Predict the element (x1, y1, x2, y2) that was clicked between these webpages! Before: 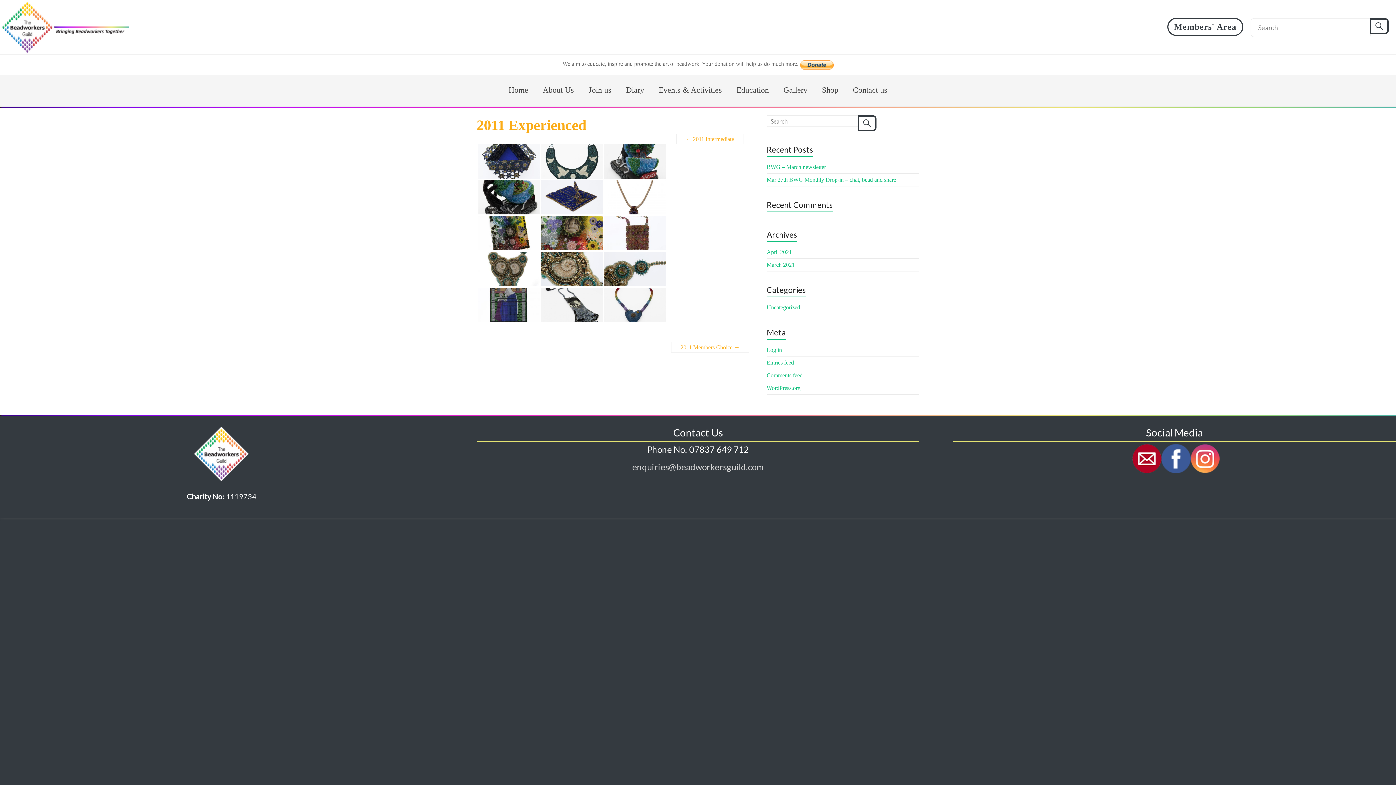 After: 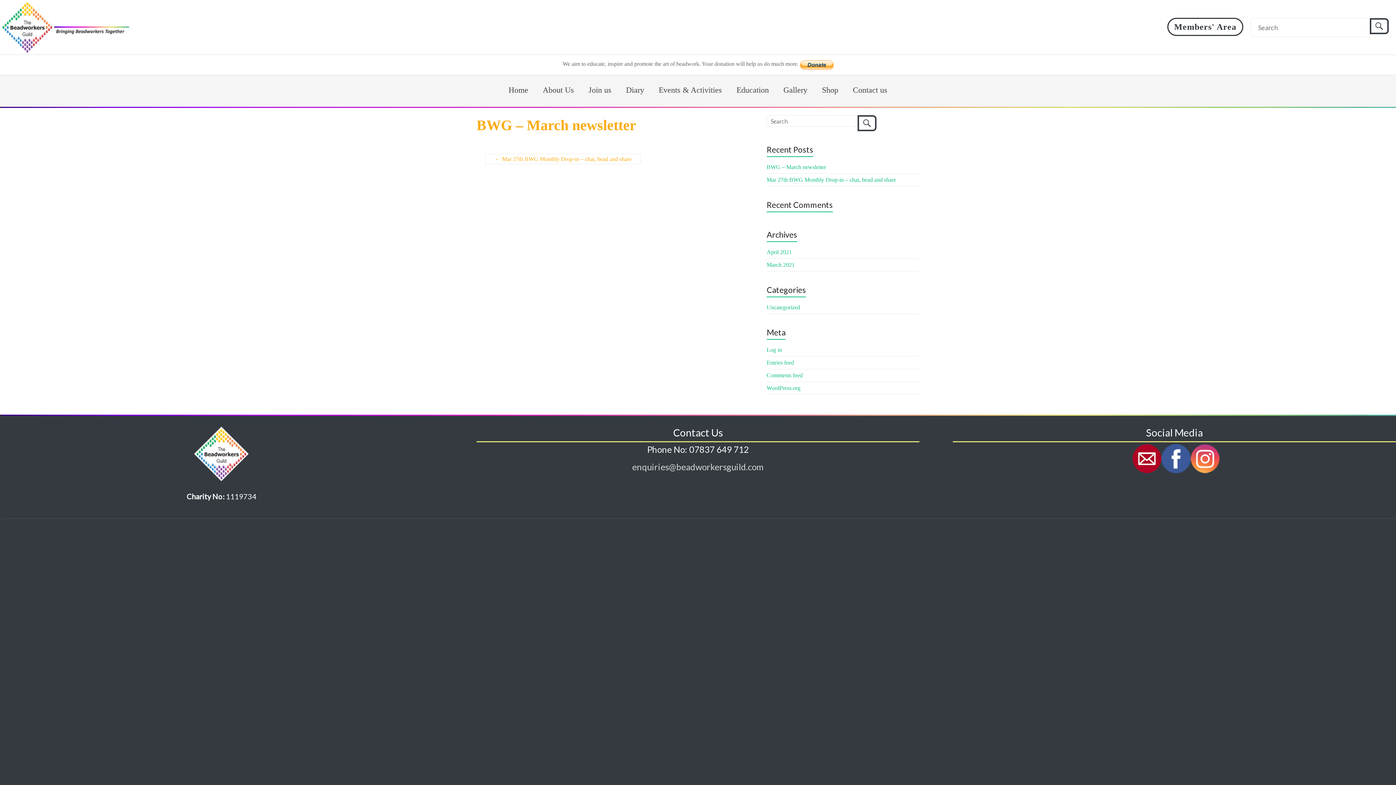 Action: bbox: (766, 164, 826, 170) label: BWG – March newsletter